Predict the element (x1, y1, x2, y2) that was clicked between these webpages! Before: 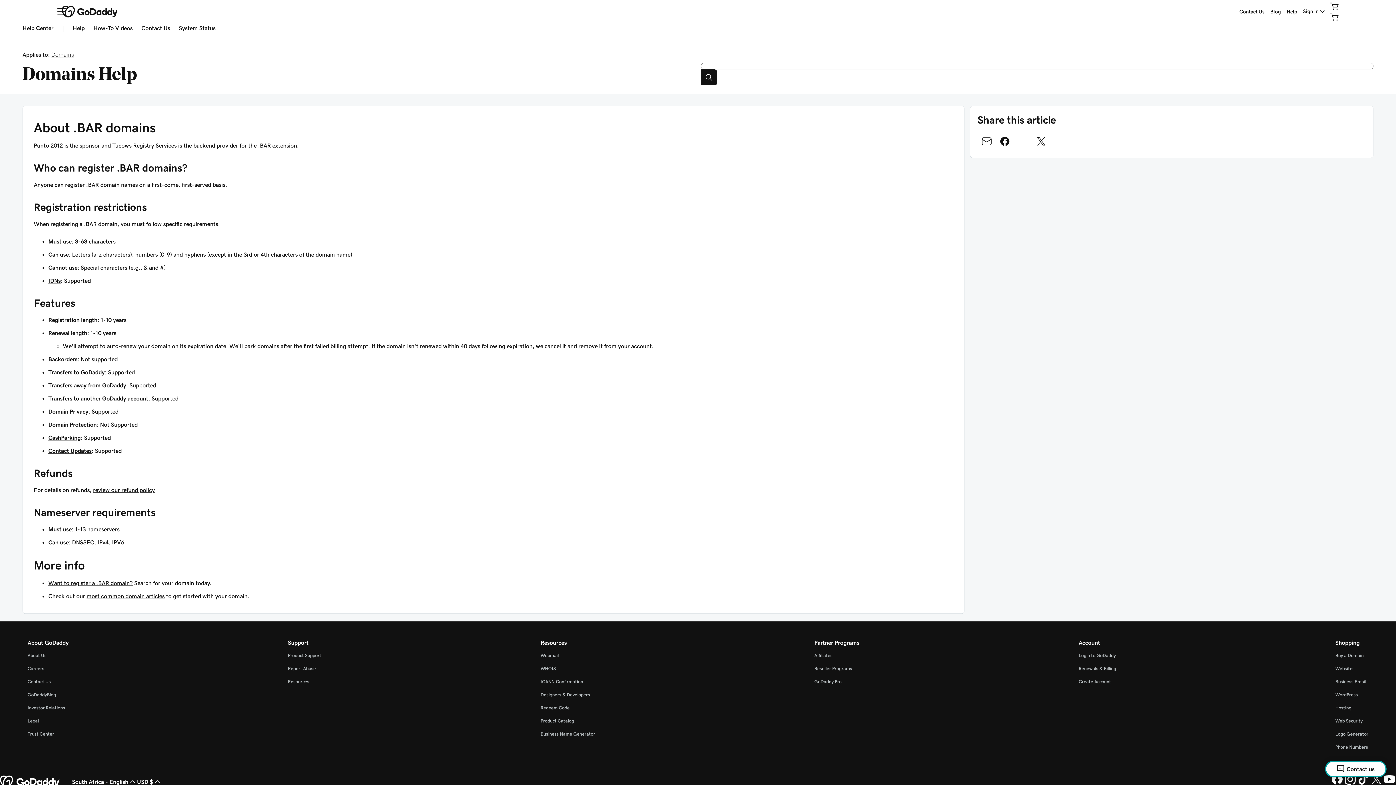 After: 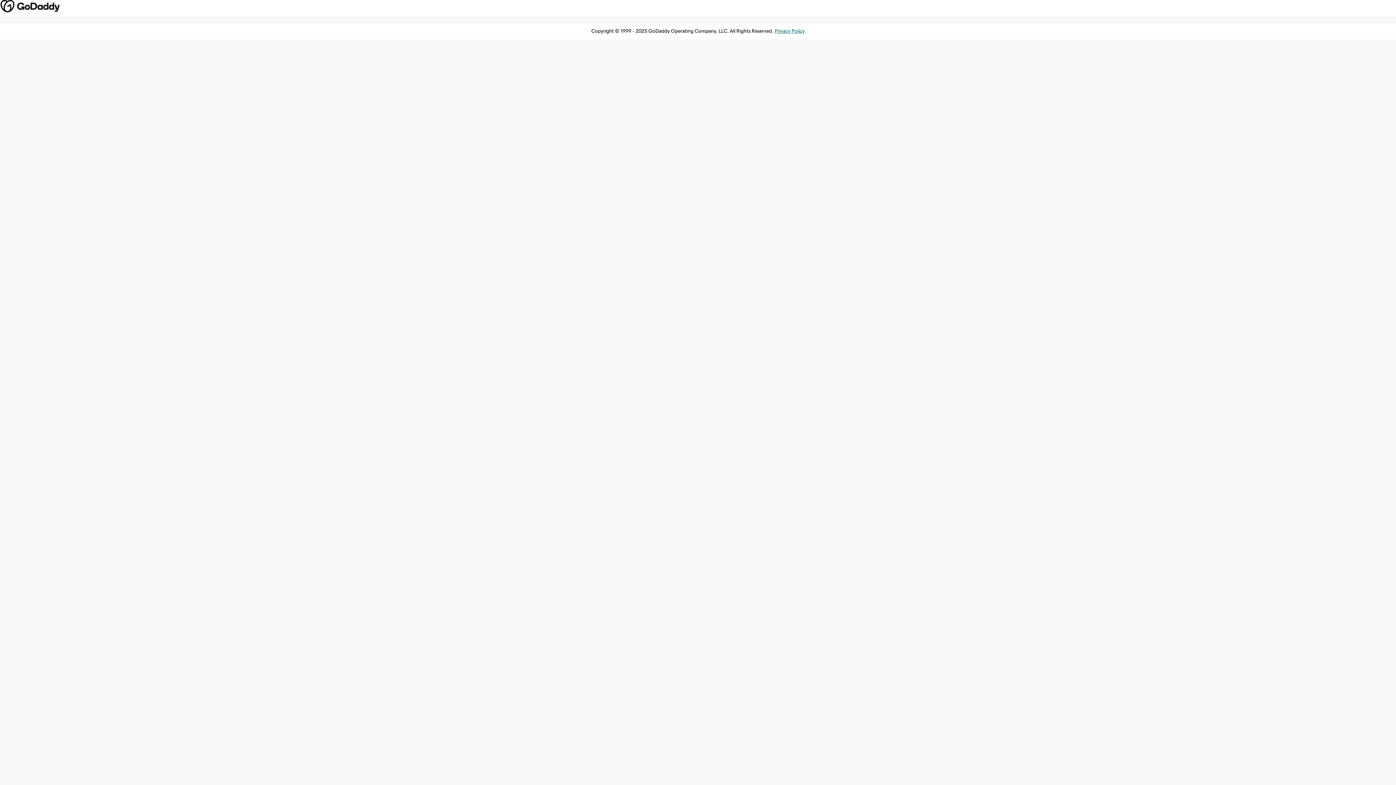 Action: bbox: (540, 653, 558, 658) label: Webmail